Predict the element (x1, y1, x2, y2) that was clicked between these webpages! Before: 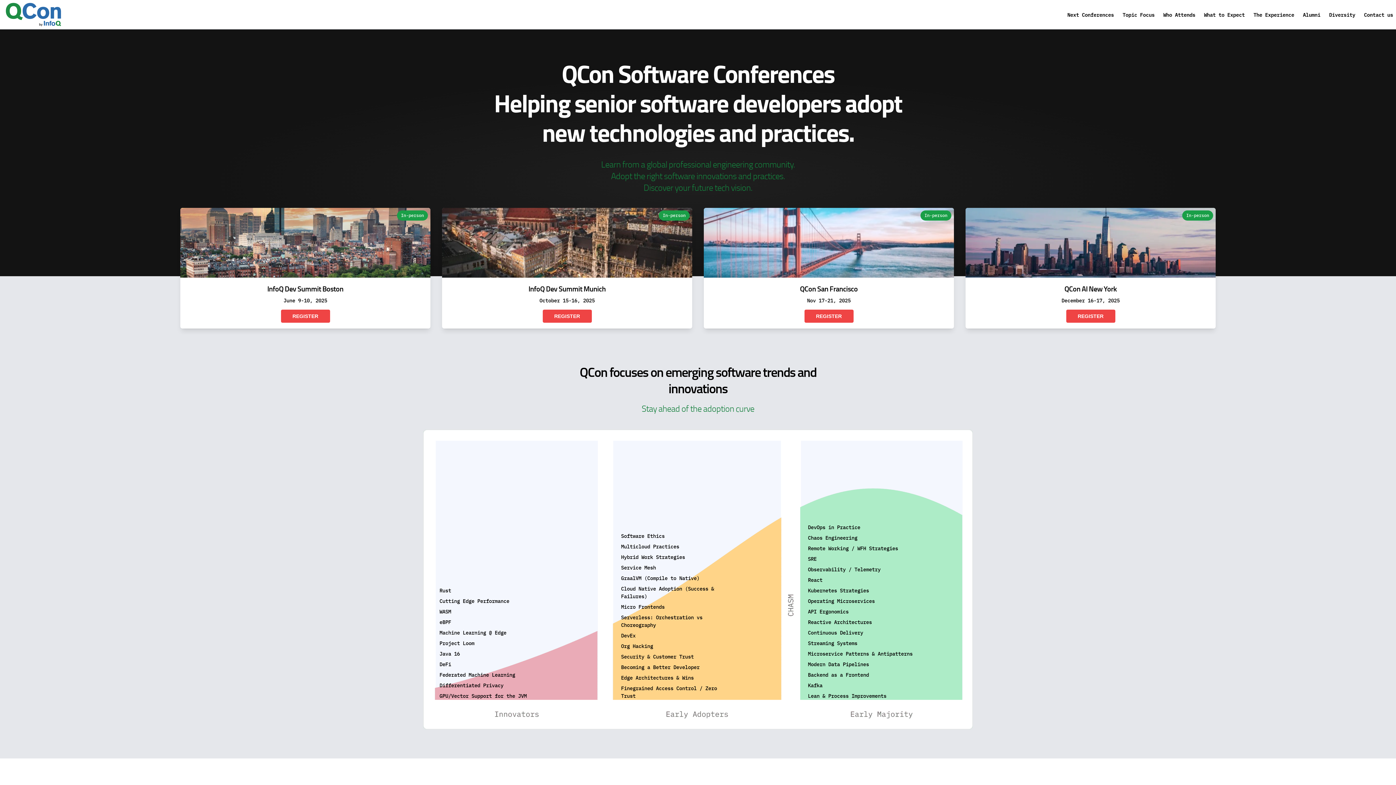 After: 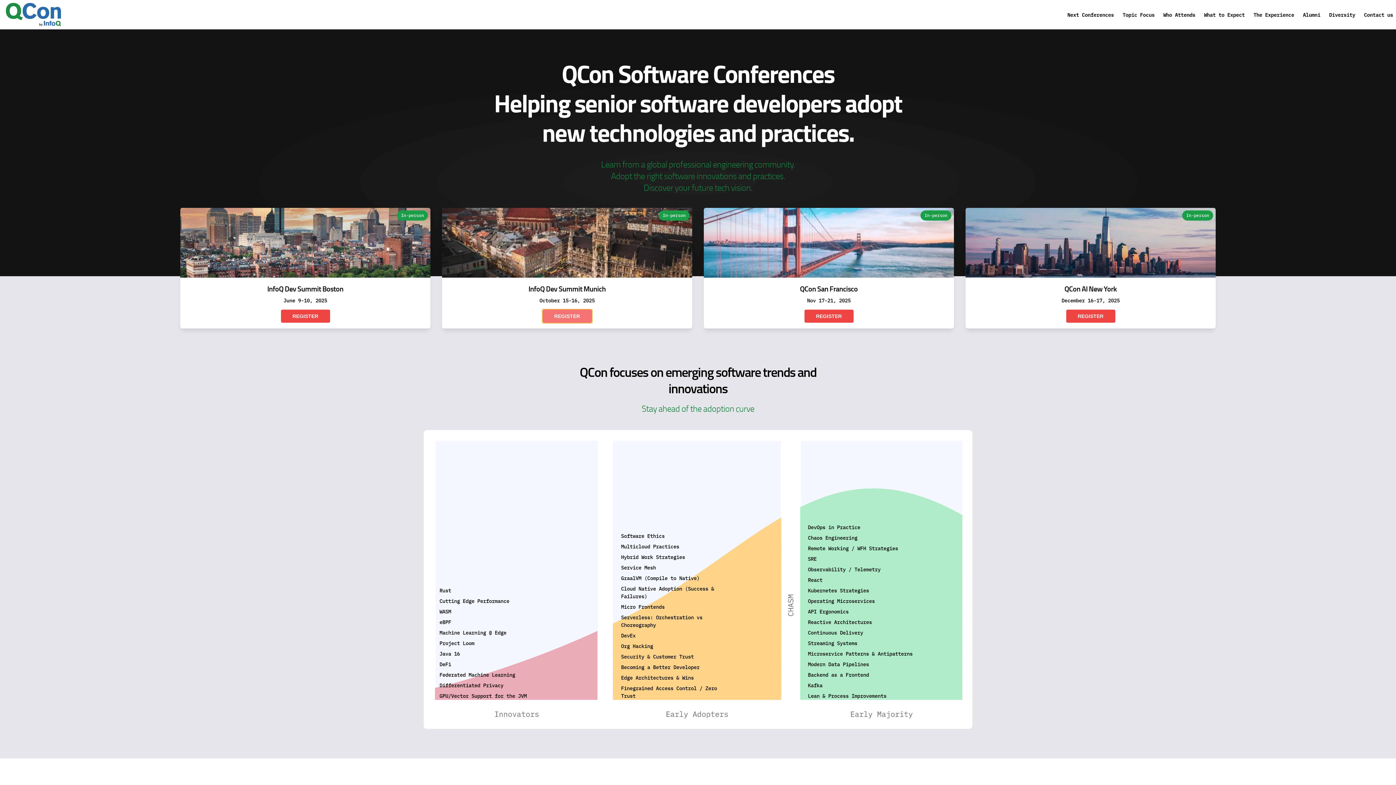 Action: label: REGISTER bbox: (542, 309, 591, 322)